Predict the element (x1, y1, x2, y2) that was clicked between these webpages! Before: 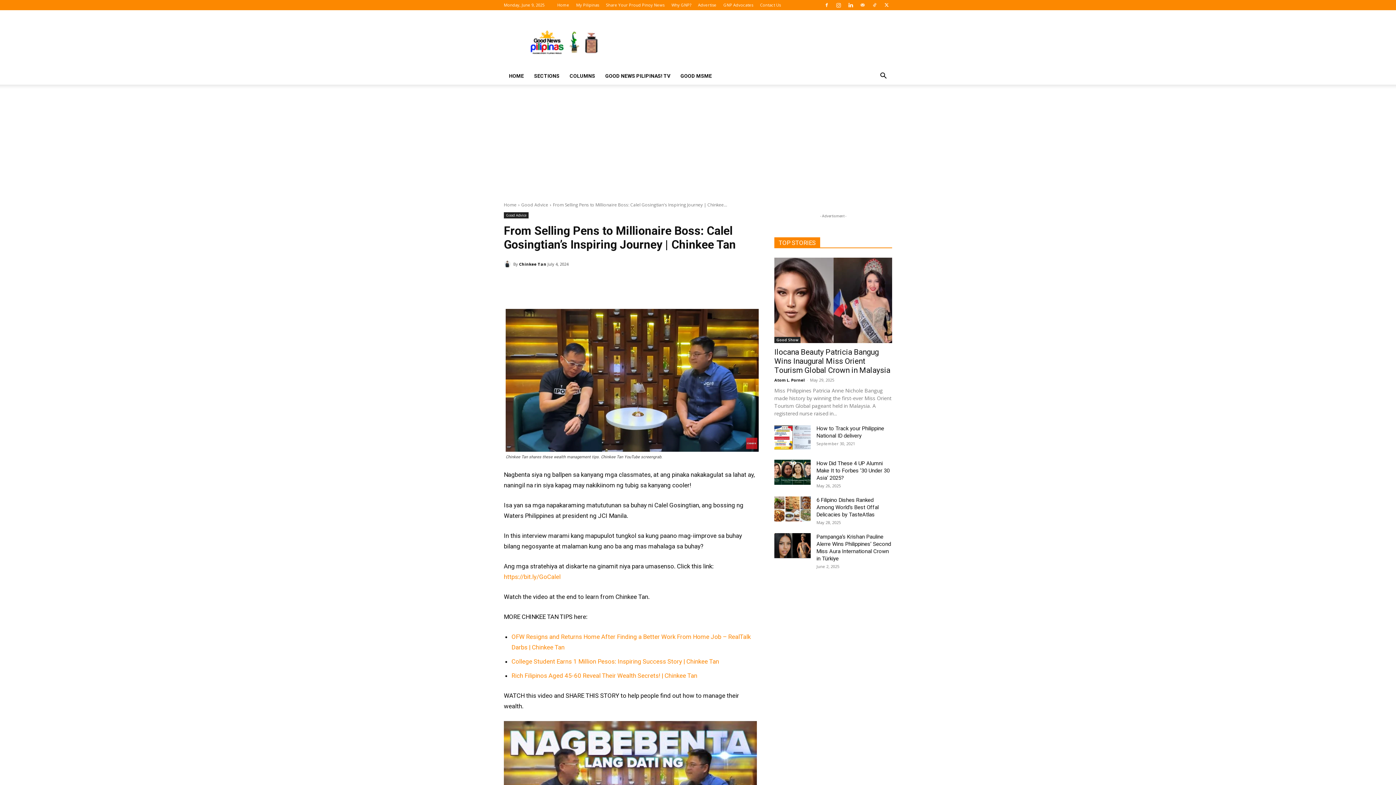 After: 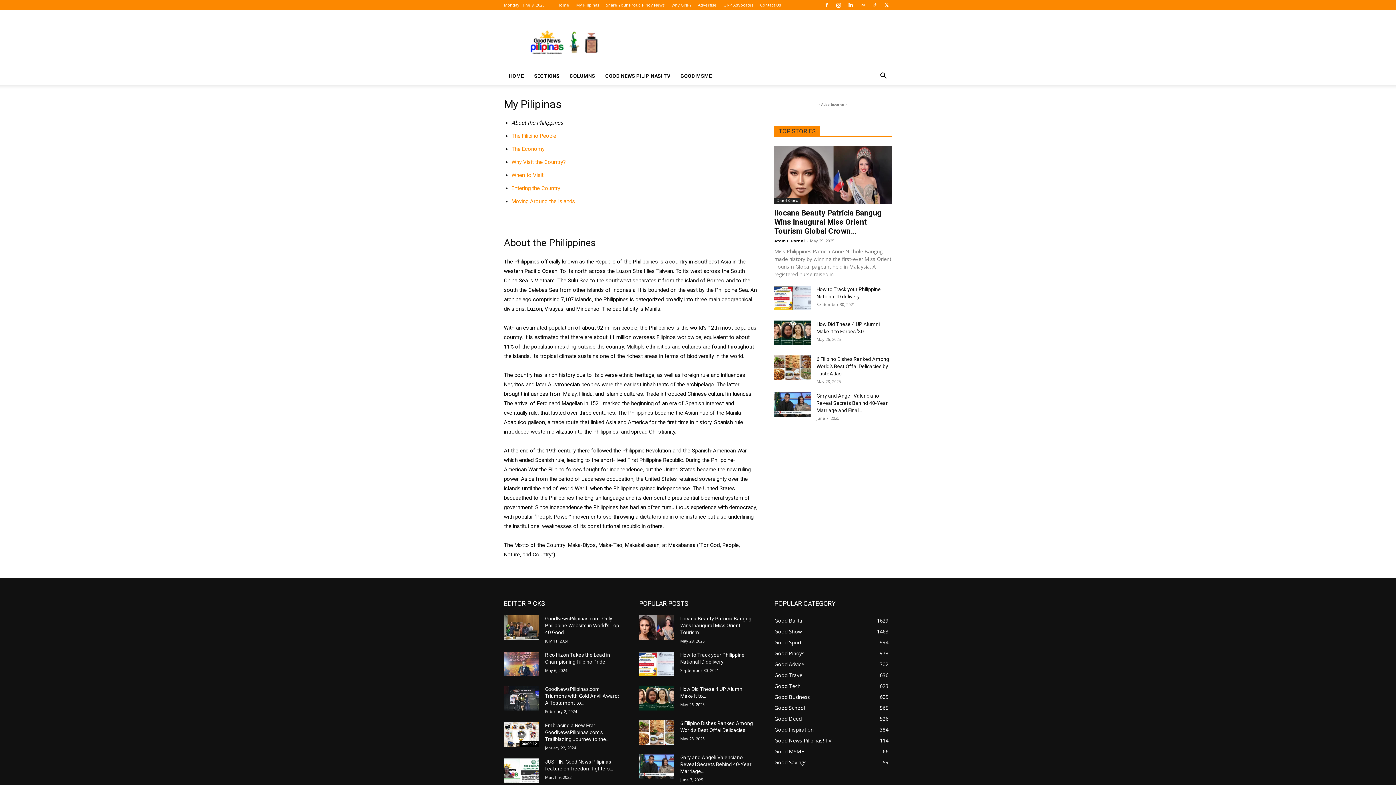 Action: bbox: (576, 2, 599, 7) label: My Pilipinas